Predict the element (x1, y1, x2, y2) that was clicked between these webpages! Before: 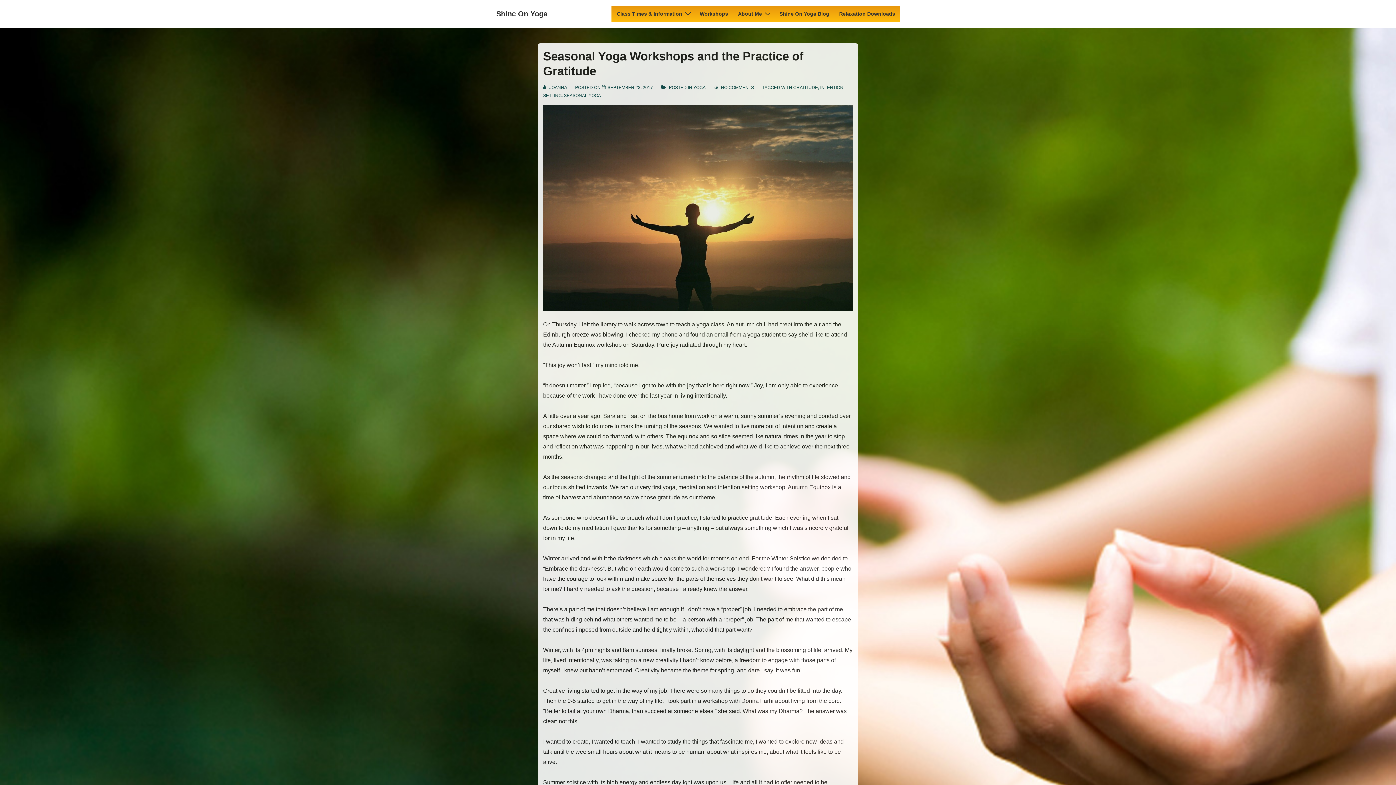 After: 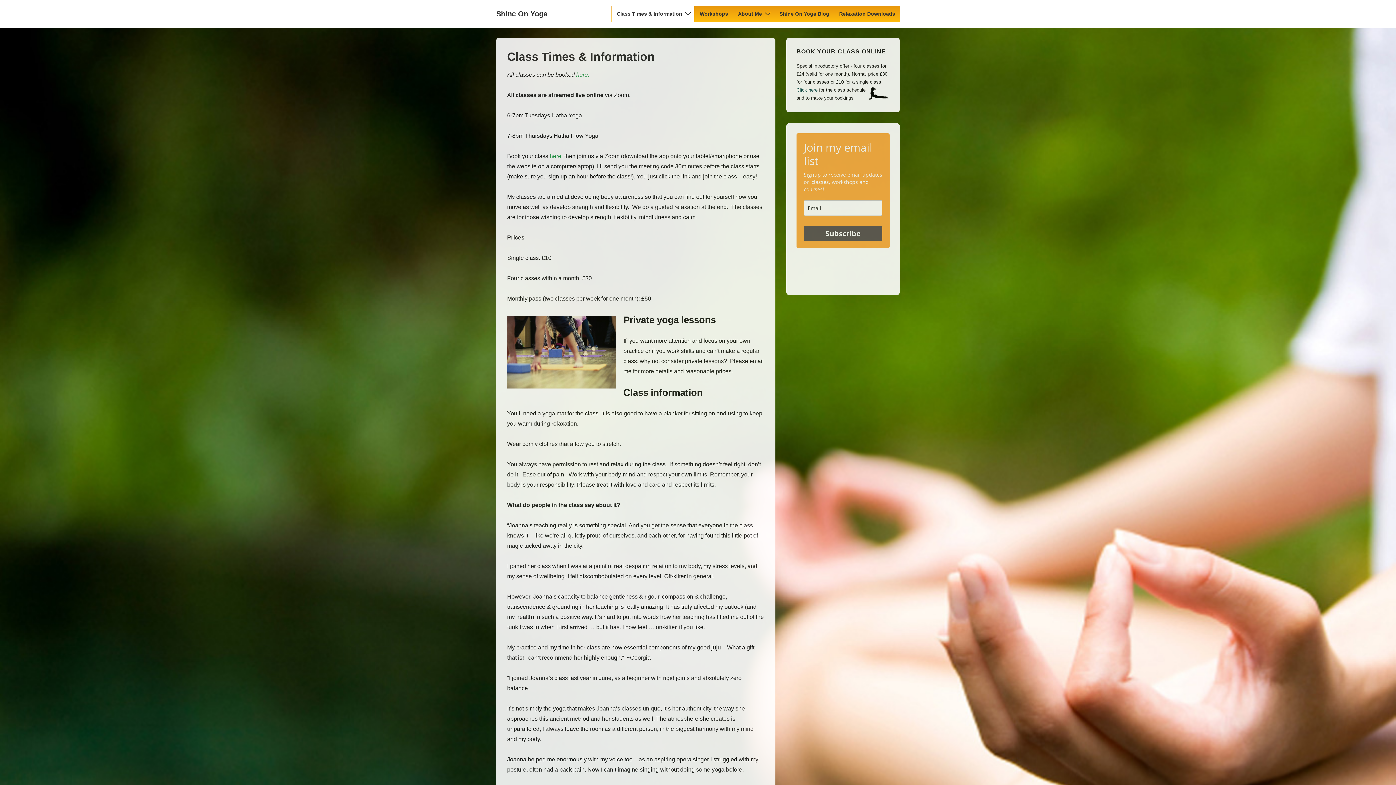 Action: bbox: (612, 5, 694, 22) label: Class Times & Information